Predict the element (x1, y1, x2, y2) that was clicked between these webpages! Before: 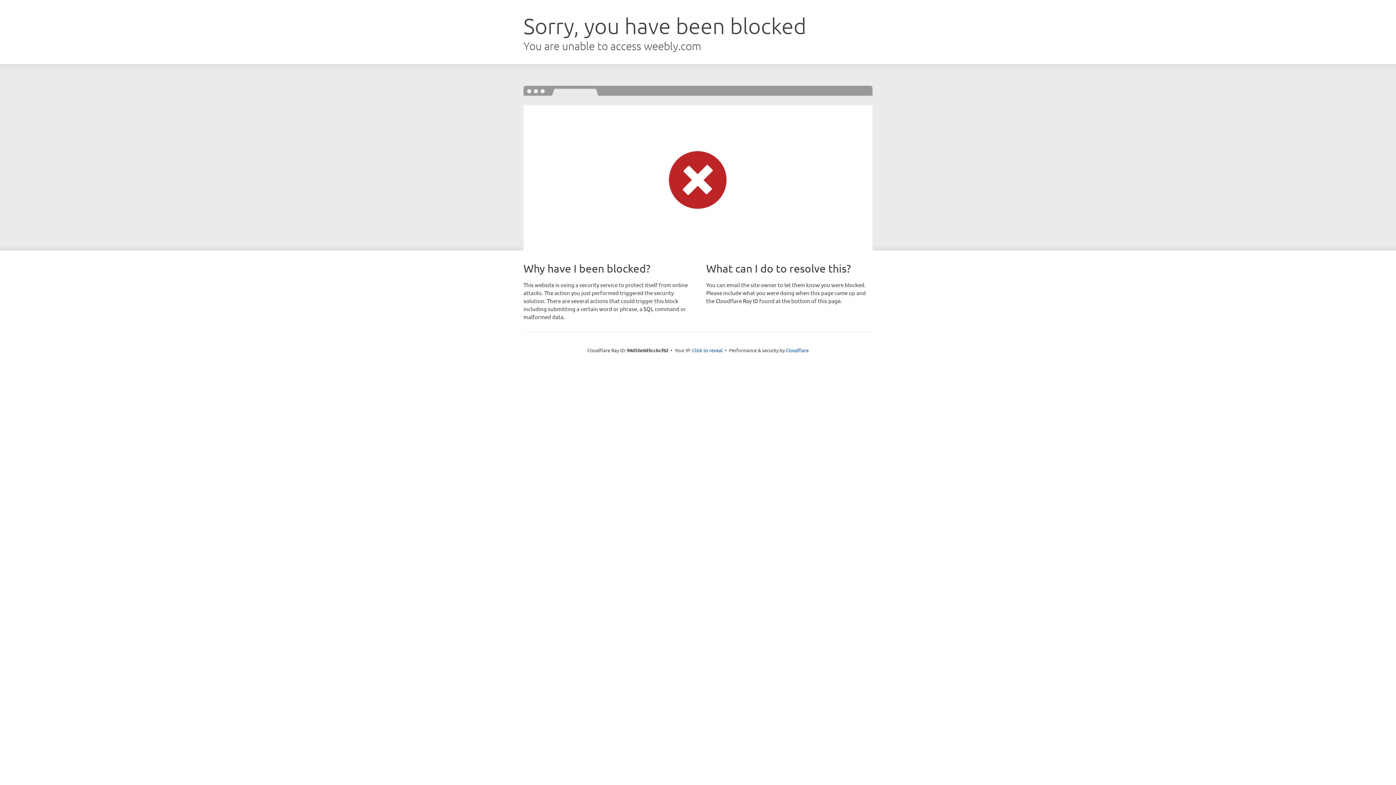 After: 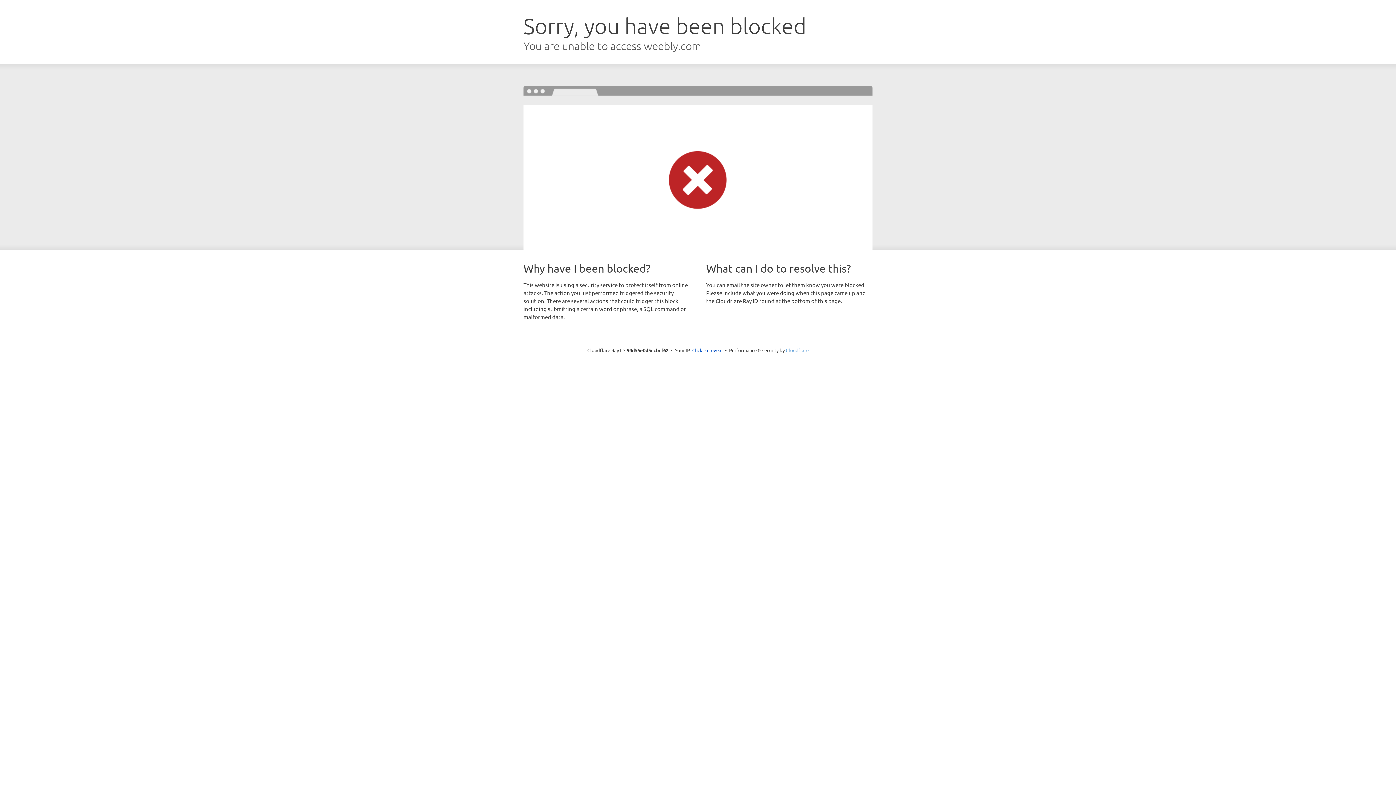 Action: label: Cloudflare bbox: (786, 347, 808, 353)